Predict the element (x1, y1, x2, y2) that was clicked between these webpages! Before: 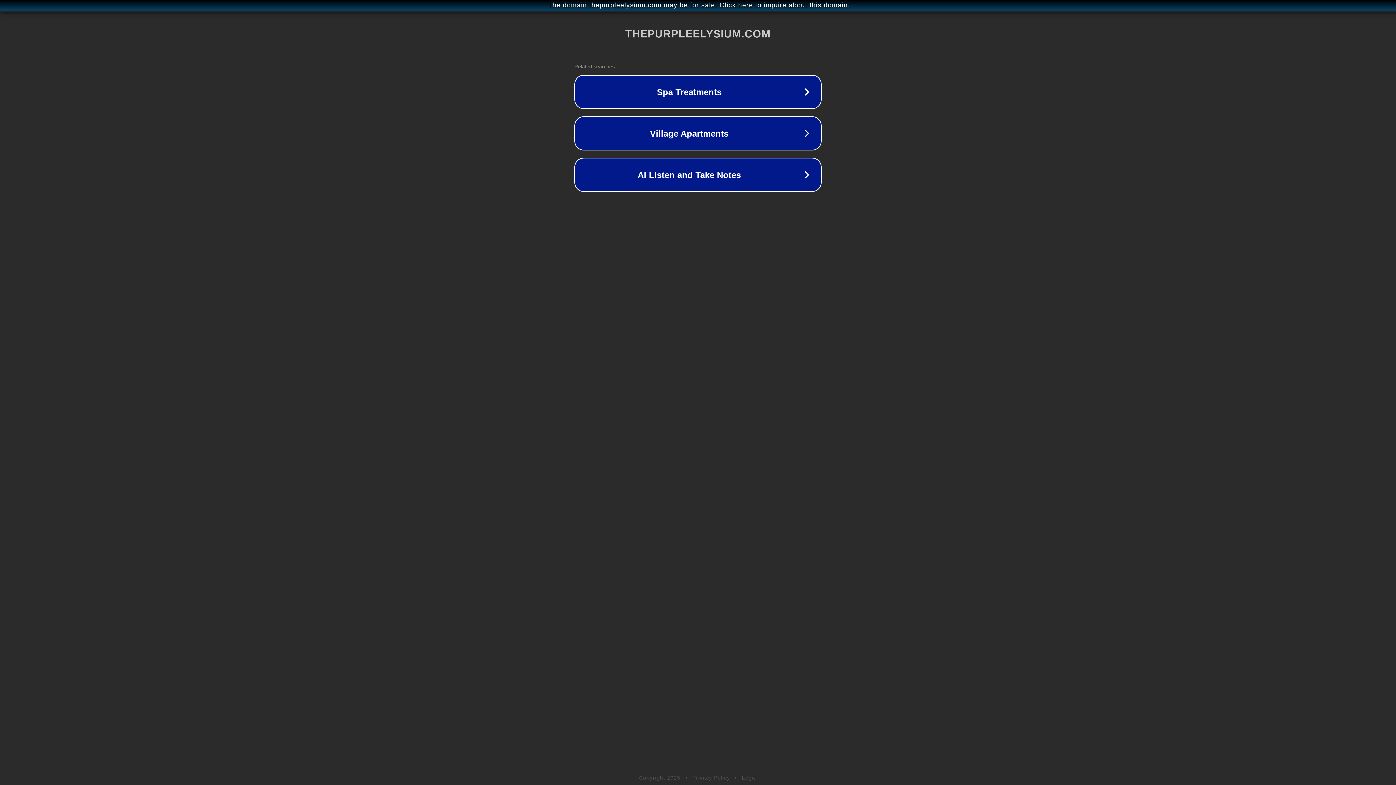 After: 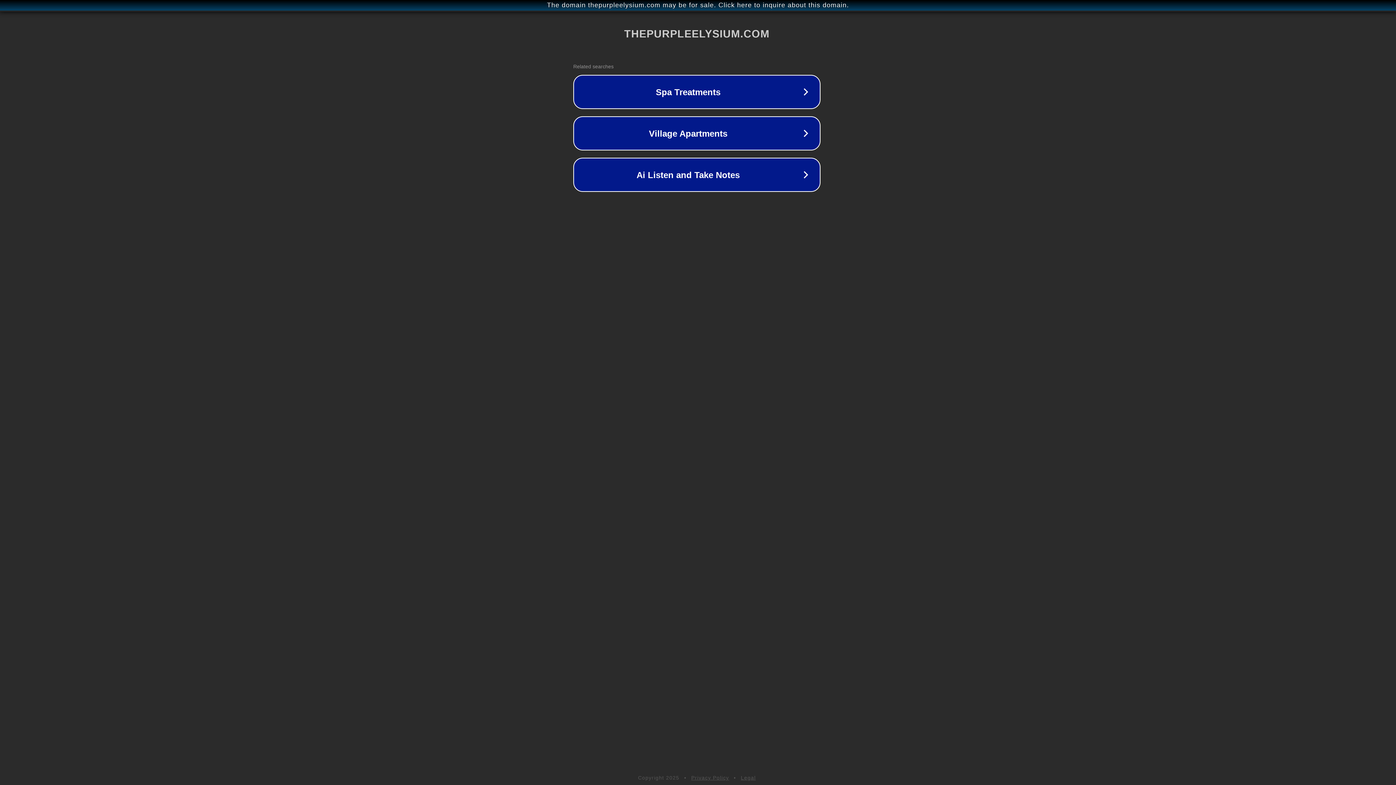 Action: label: The domain thepurpleelysium.com may be for sale. Click here to inquire about this domain. bbox: (1, 1, 1397, 9)